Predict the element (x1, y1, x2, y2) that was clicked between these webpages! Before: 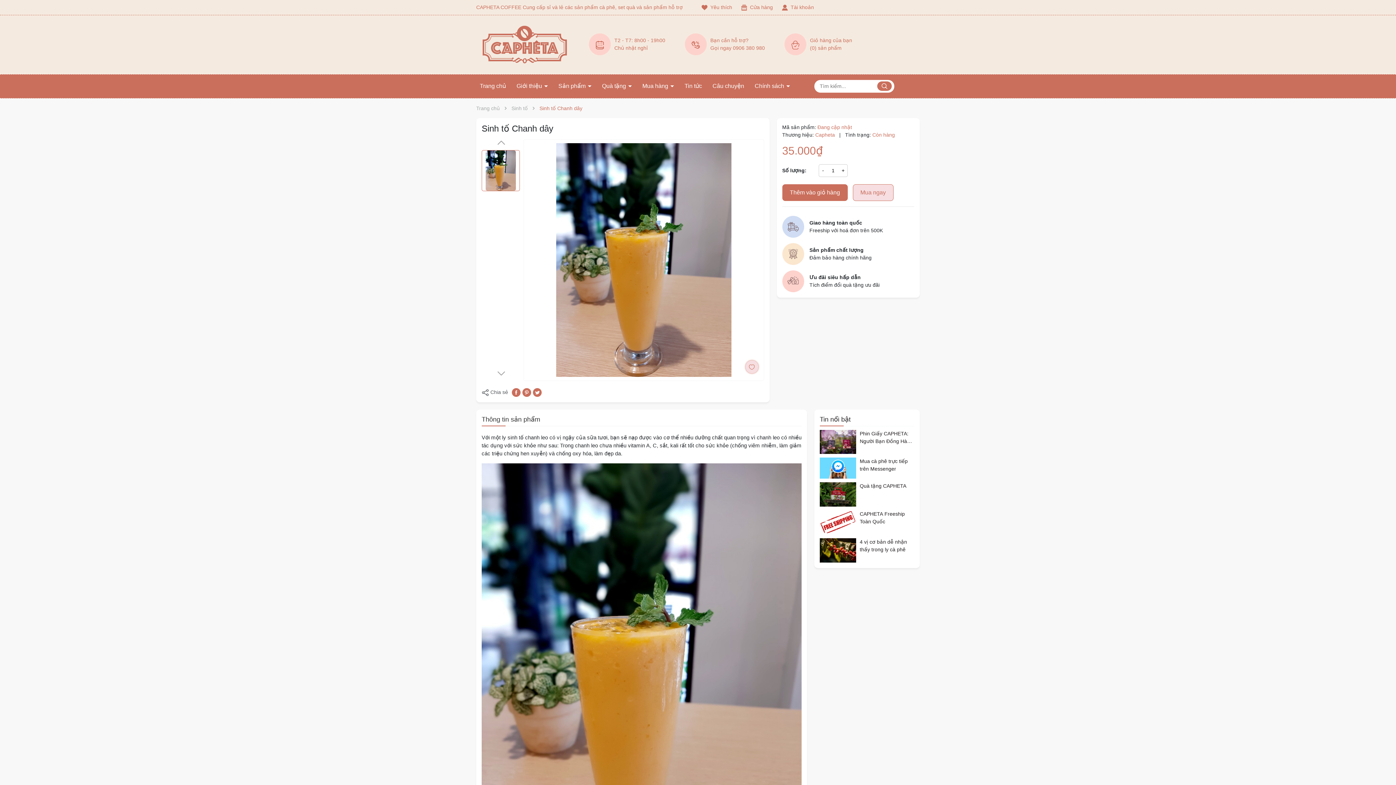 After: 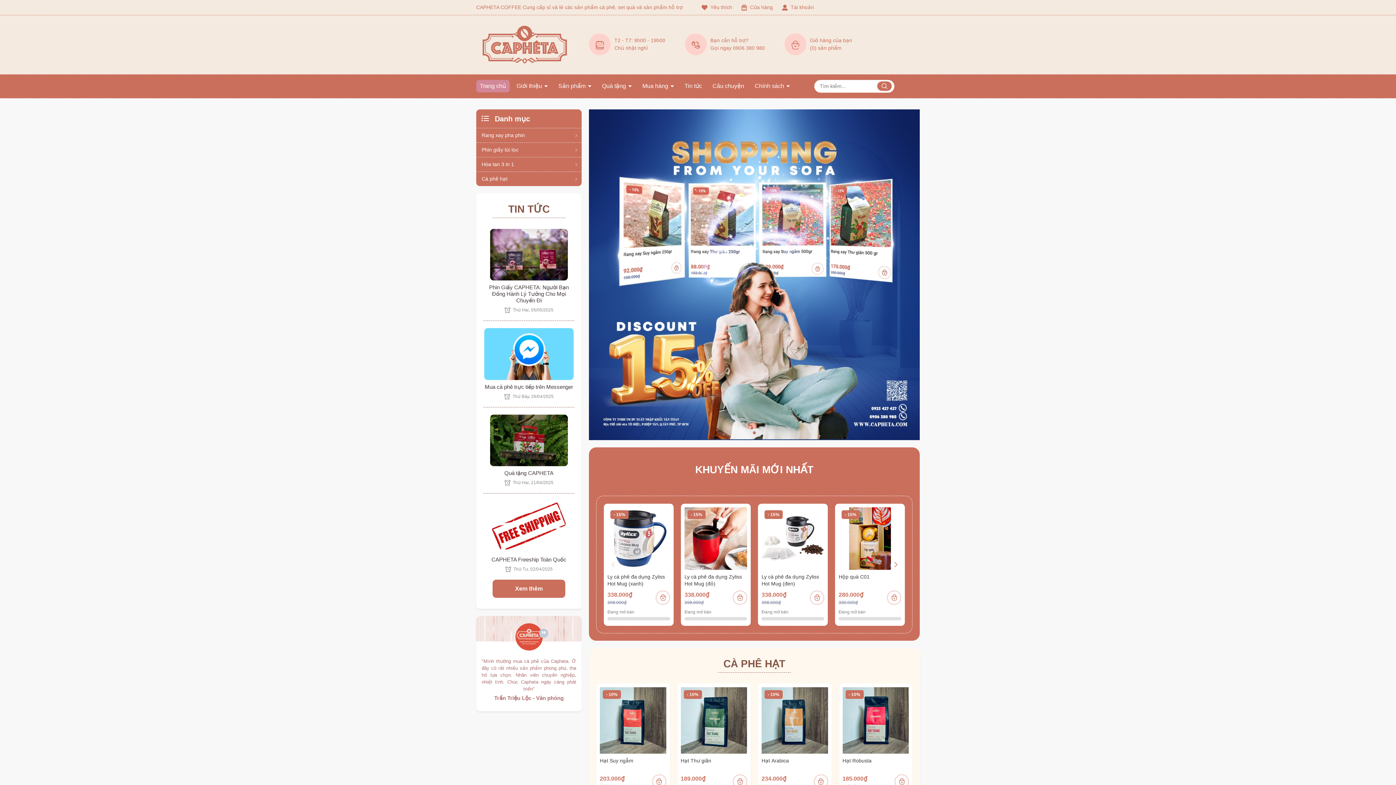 Action: bbox: (476, 41, 574, 46)